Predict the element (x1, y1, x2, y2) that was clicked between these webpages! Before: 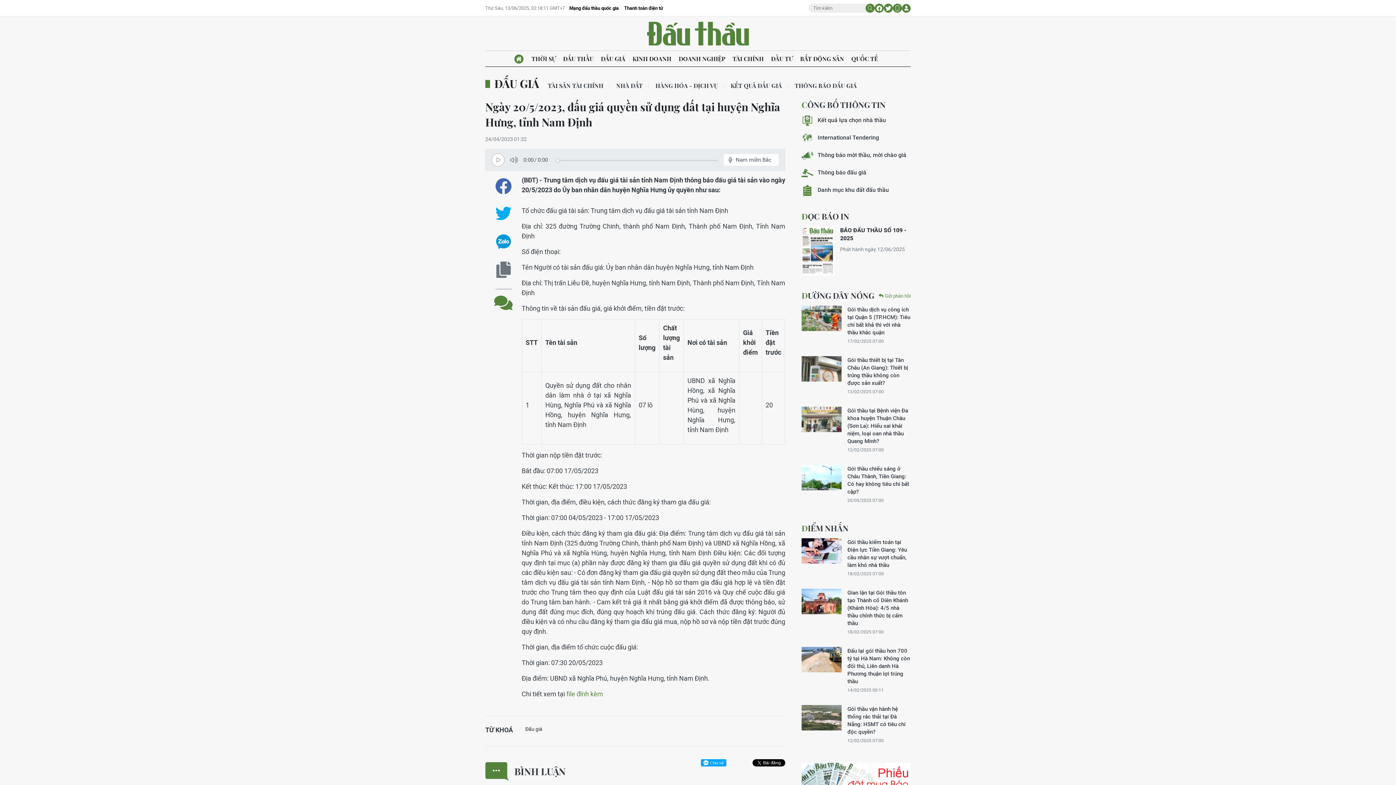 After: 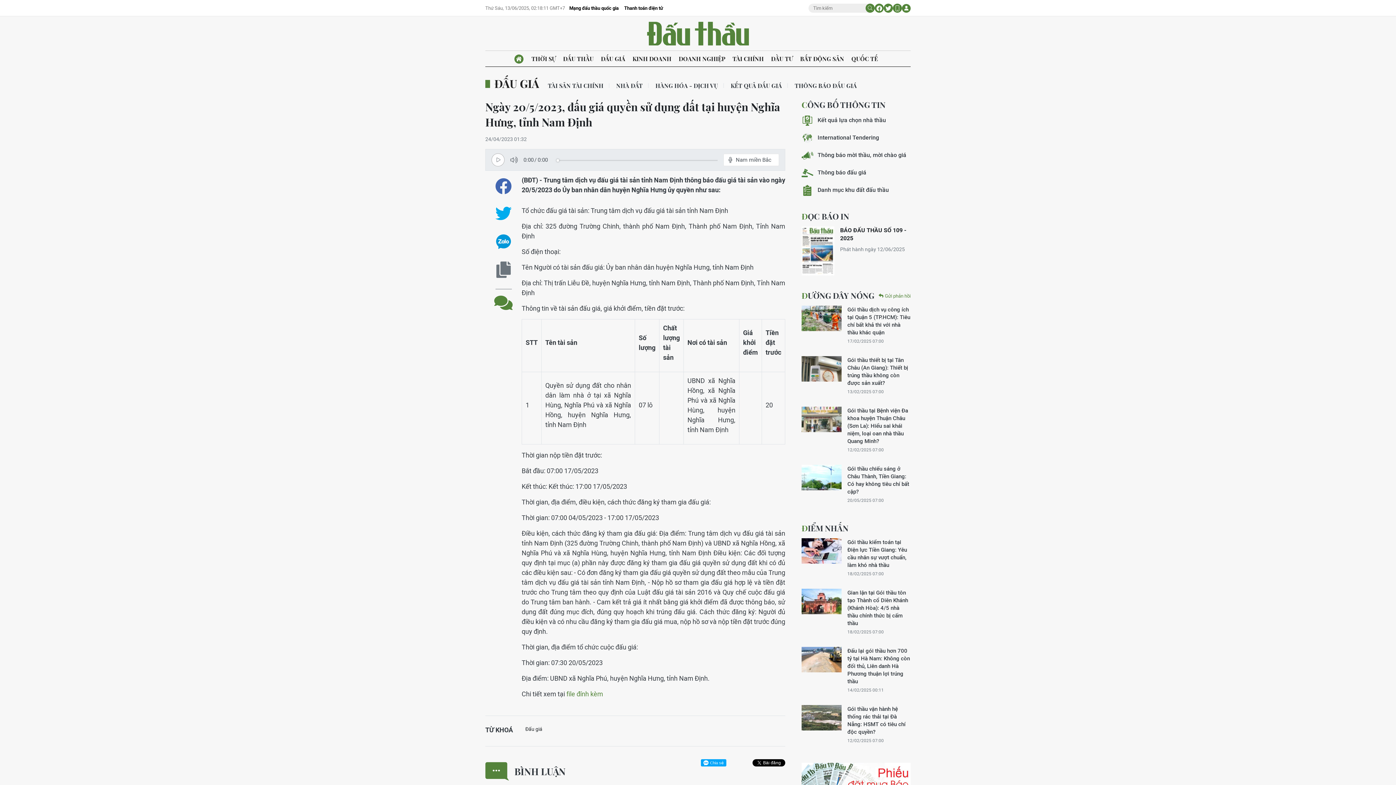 Action: bbox: (569, 5, 618, 10) label: Mạng đấu thầu quốc gia